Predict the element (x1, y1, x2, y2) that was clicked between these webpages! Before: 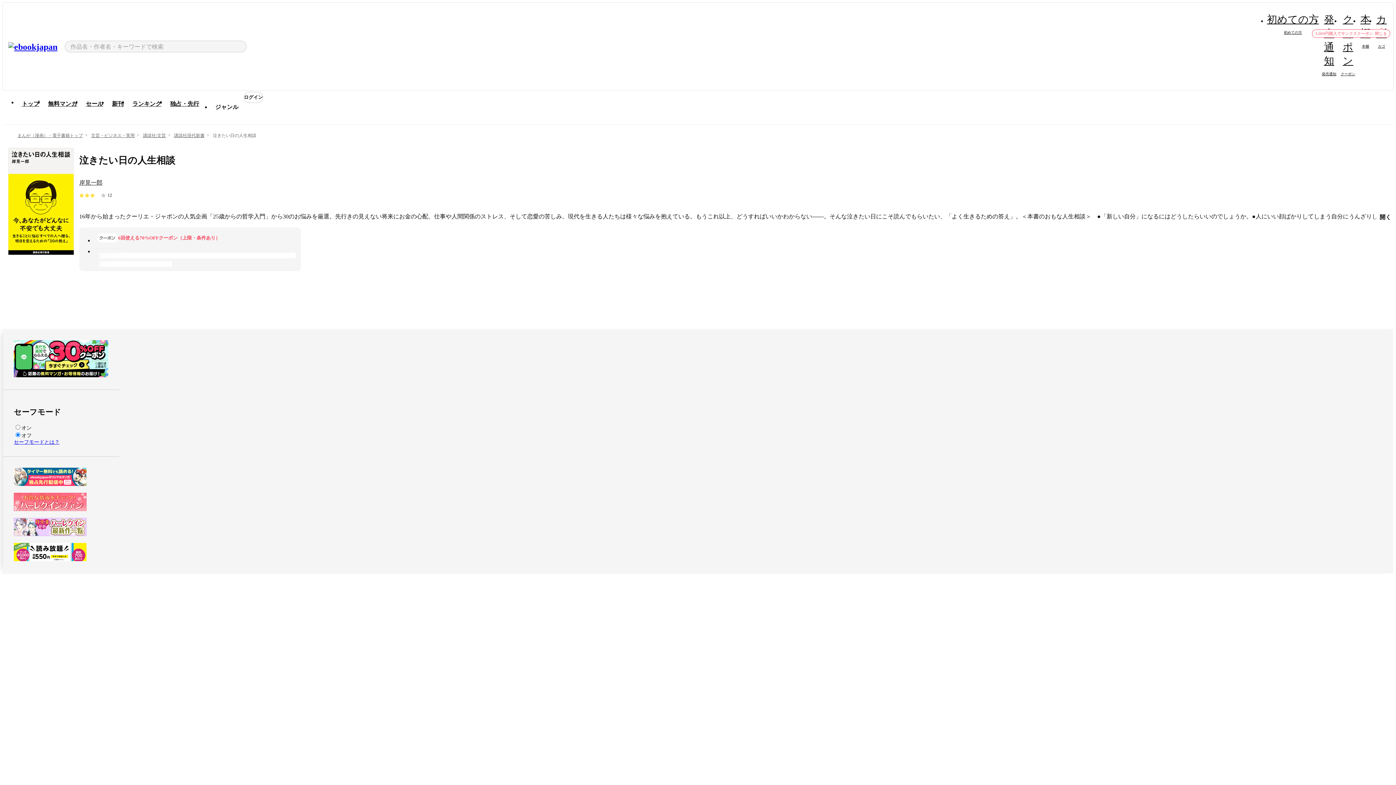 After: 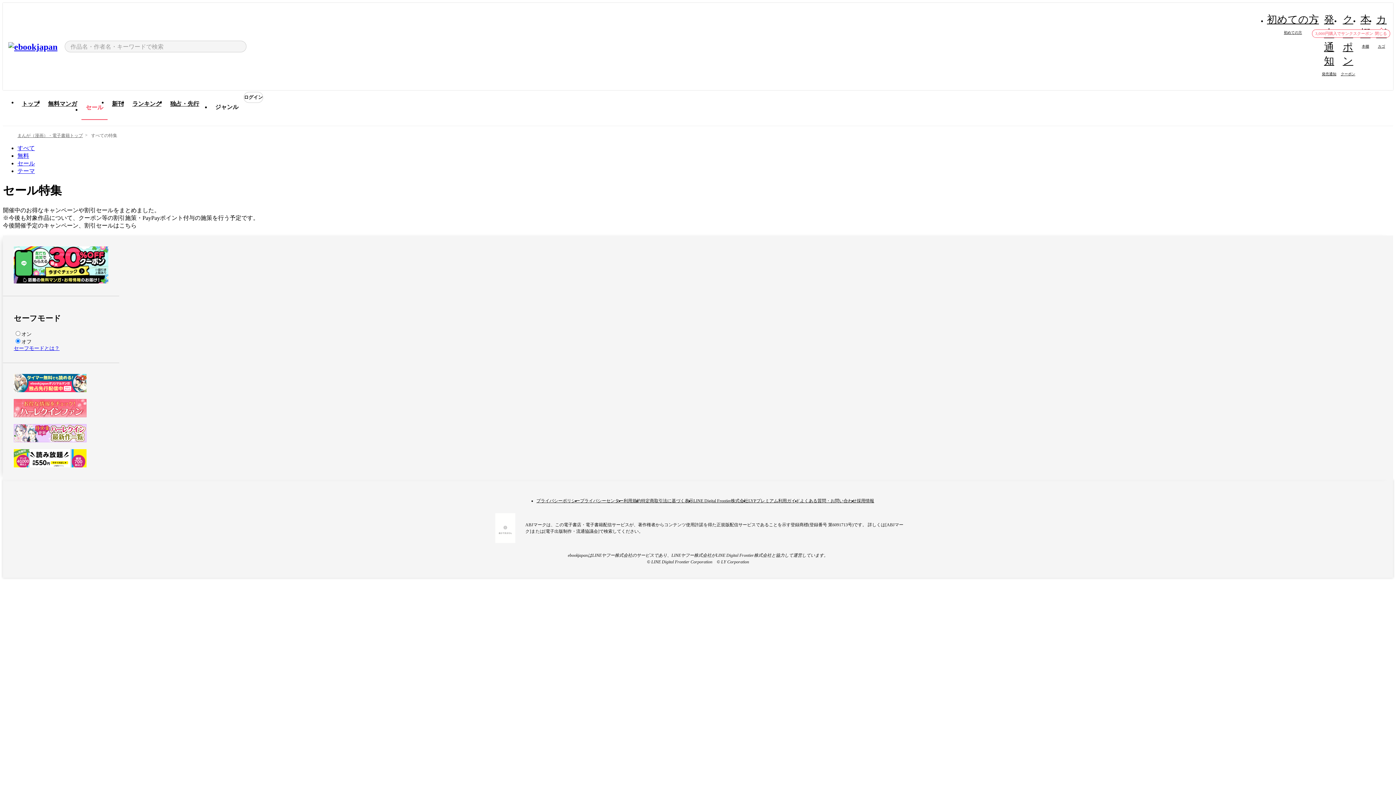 Action: label: セール bbox: (81, 96, 107, 112)